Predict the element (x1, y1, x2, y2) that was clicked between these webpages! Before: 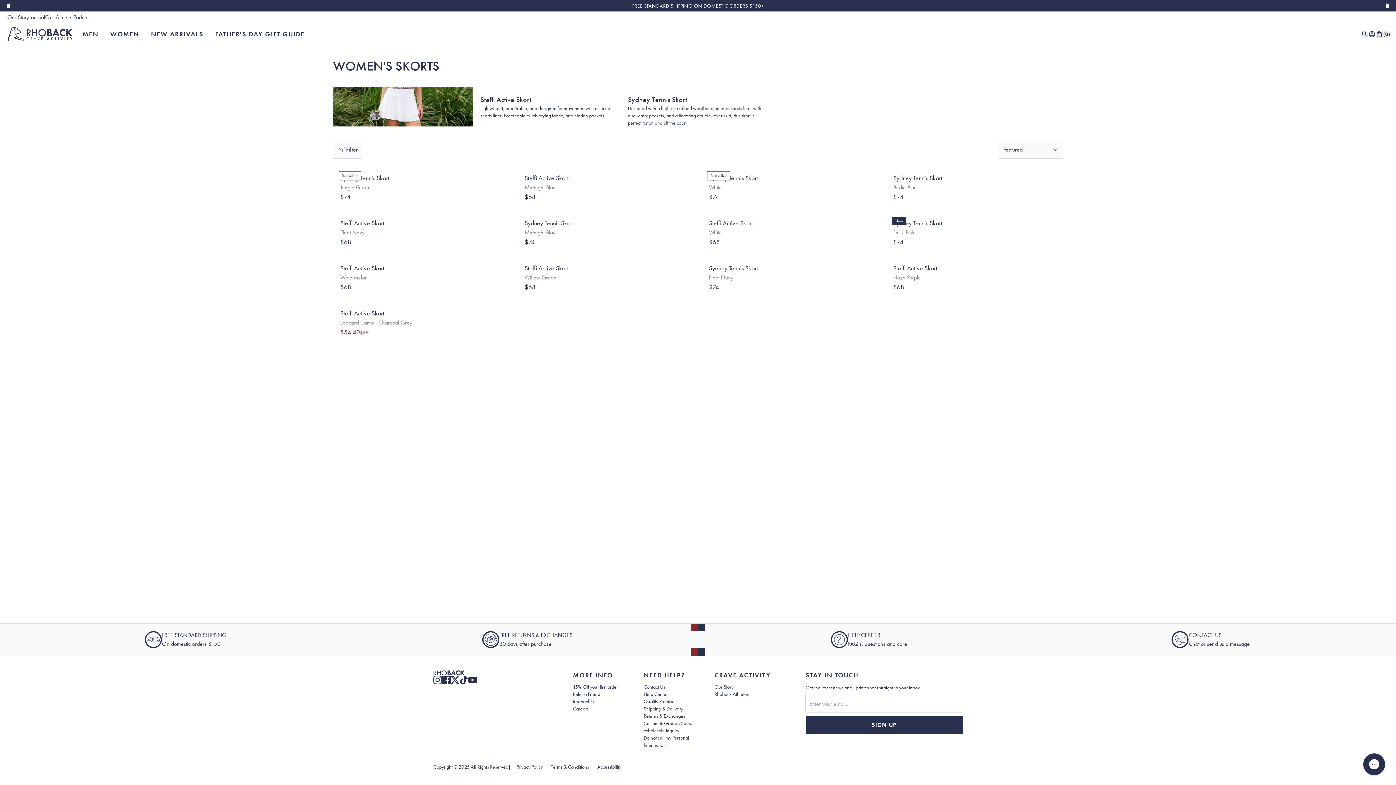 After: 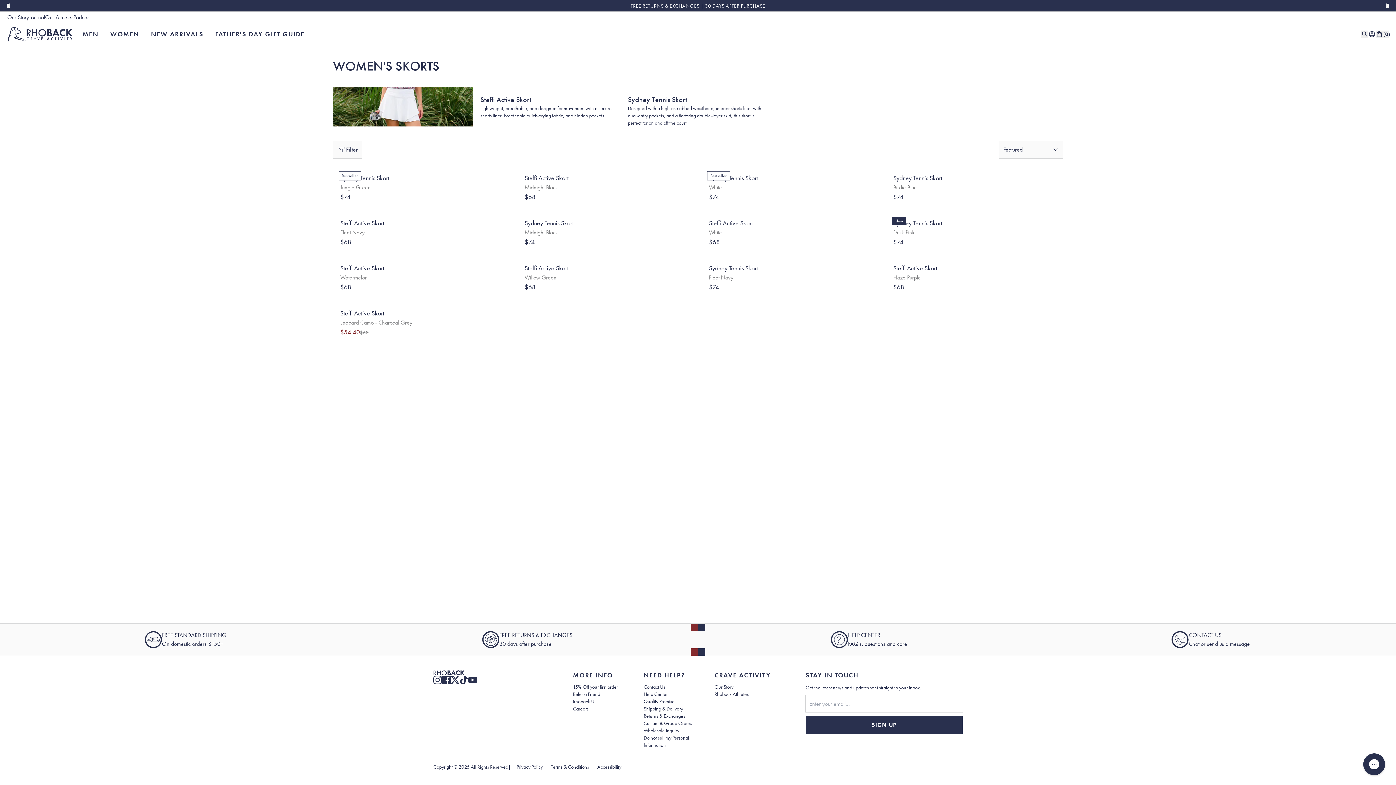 Action: label: Open in a new tab to view Privacy Policy bbox: (516, 763, 542, 770)